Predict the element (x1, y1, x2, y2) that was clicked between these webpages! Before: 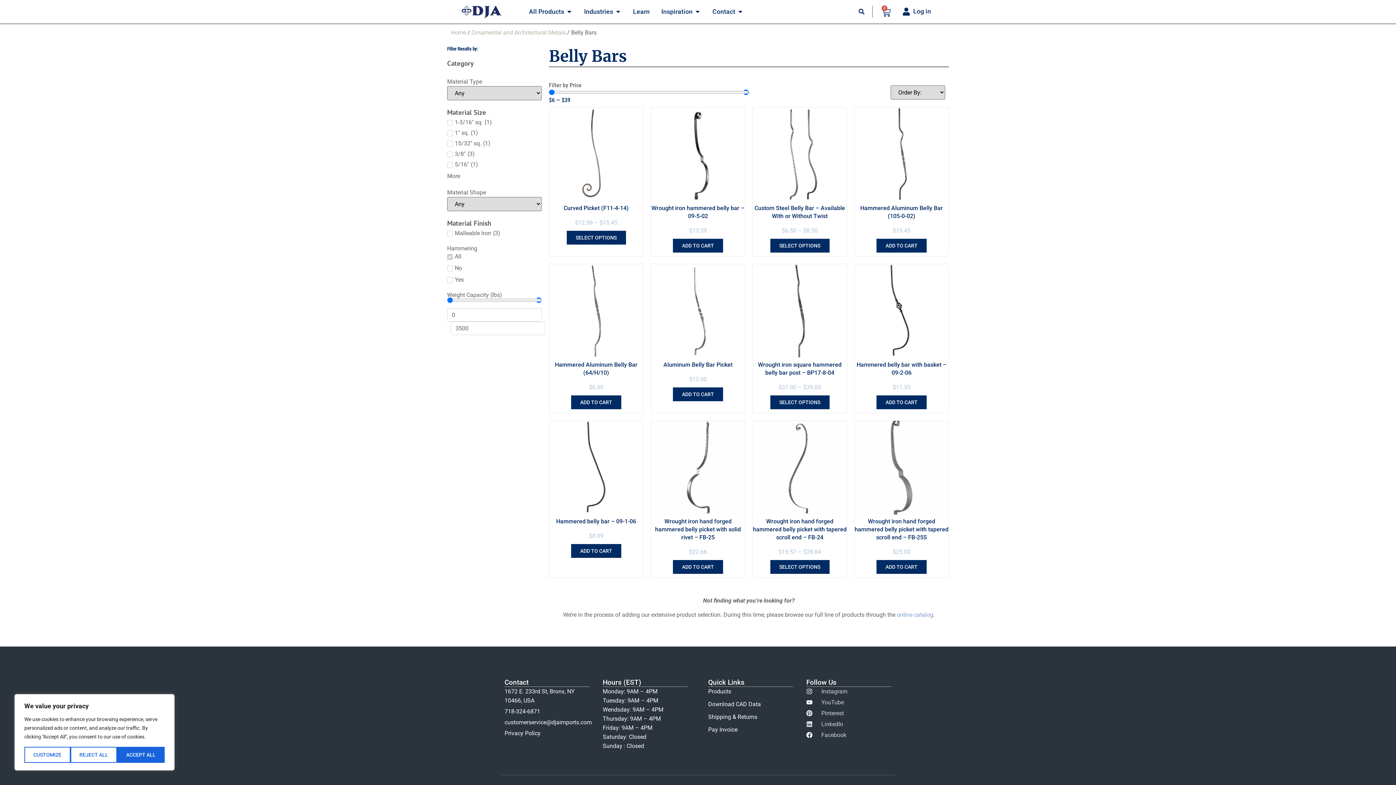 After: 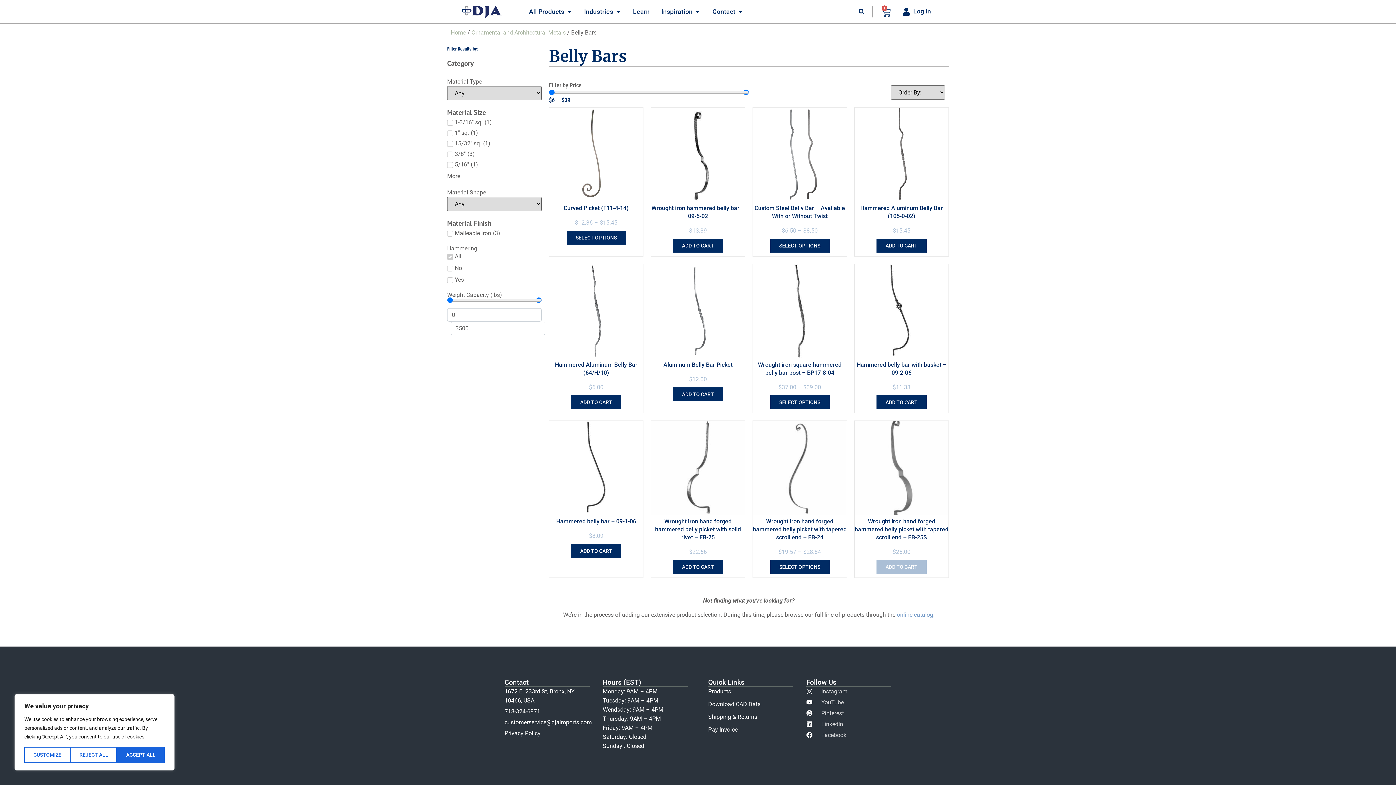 Action: label: Add to cart: “Wrought iron hand forged hammered belly picket with tapered scroll end - FB-25S” bbox: (876, 560, 926, 574)